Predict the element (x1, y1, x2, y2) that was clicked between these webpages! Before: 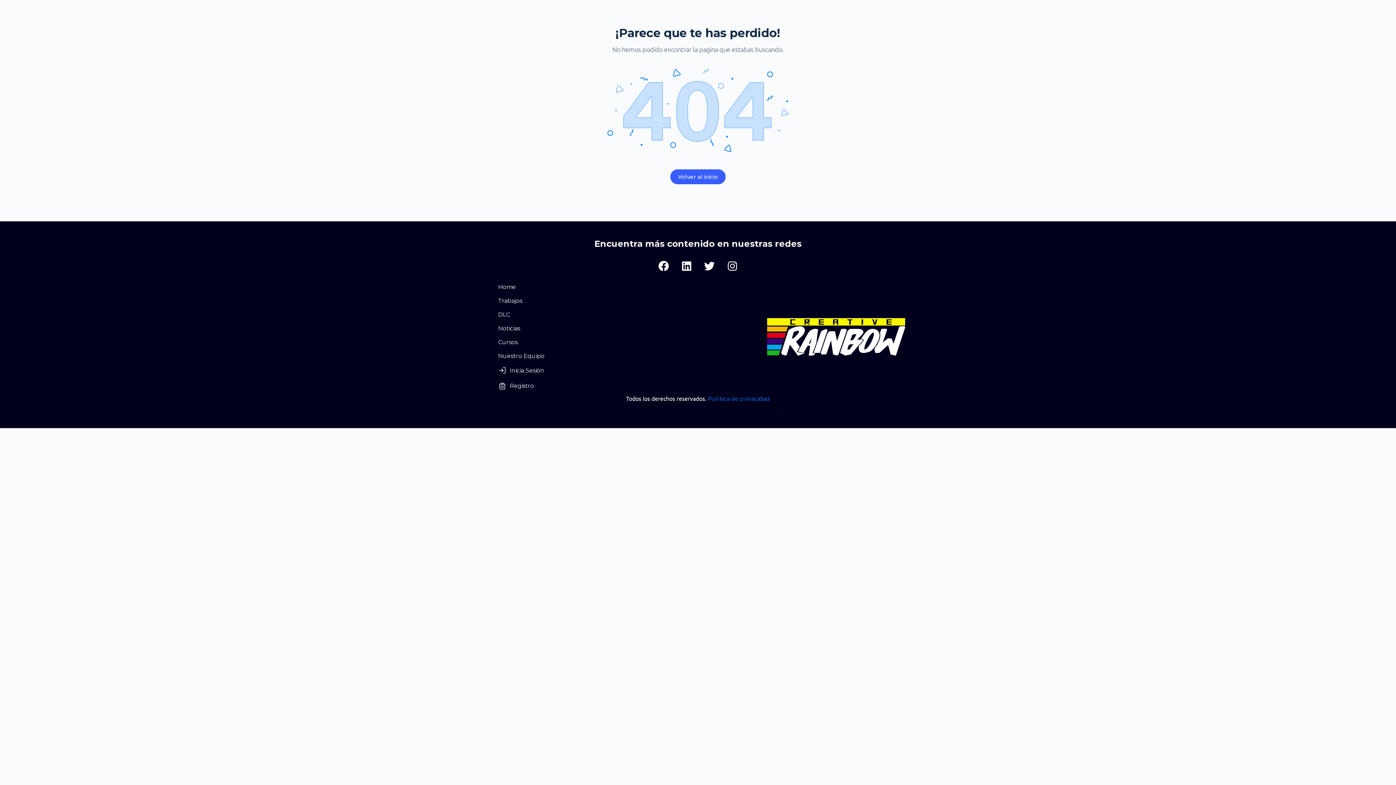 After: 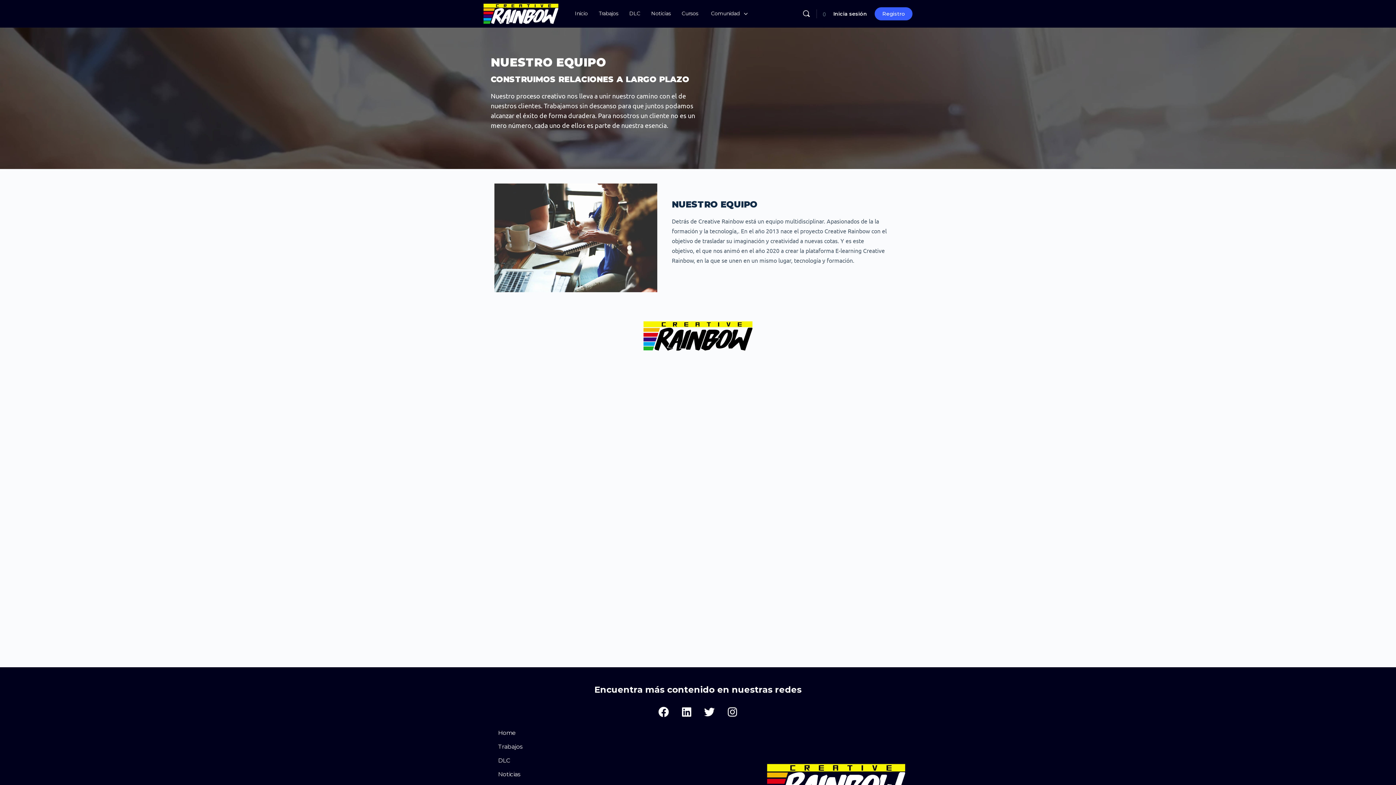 Action: bbox: (490, 349, 629, 363) label: Nuestro Equipo